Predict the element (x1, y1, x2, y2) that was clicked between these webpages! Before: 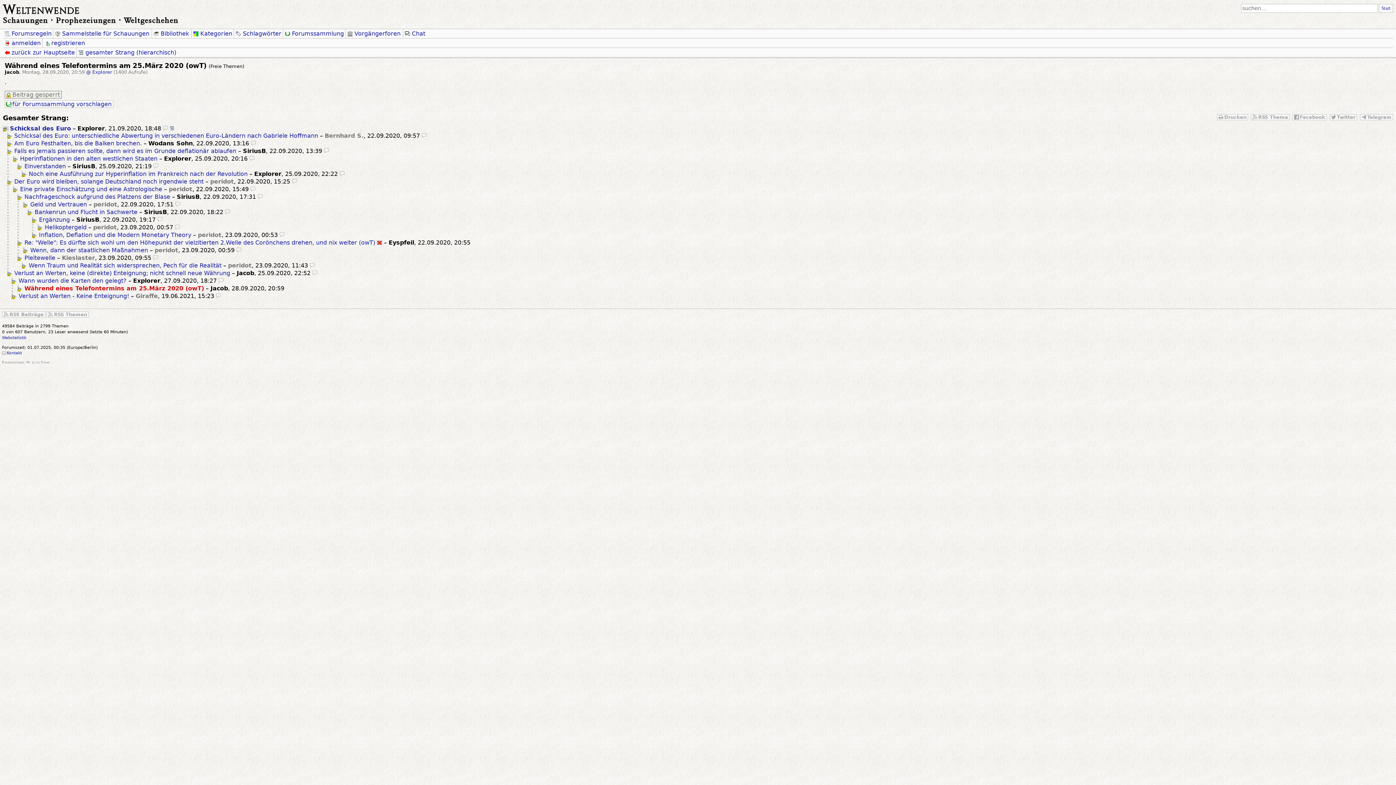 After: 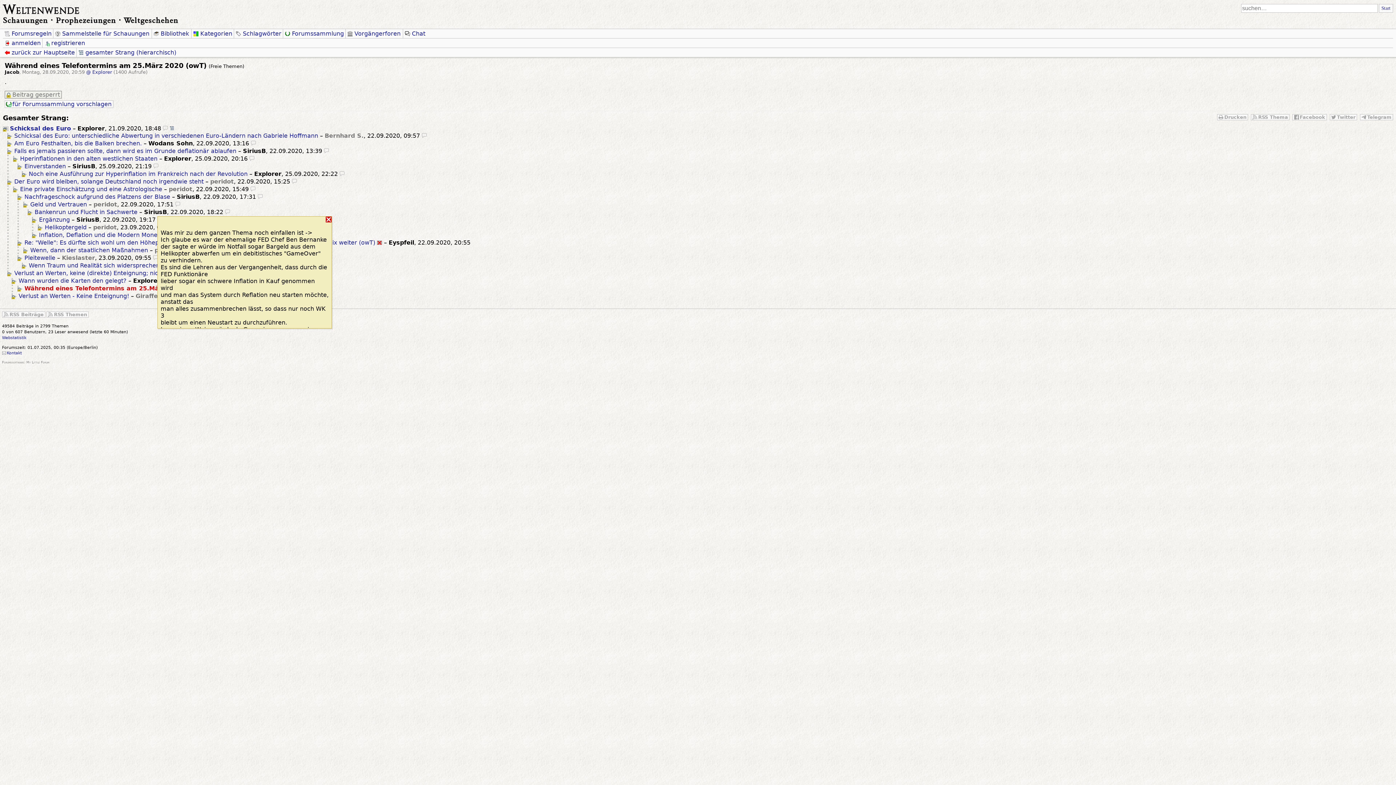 Action: bbox: (157, 216, 162, 223)